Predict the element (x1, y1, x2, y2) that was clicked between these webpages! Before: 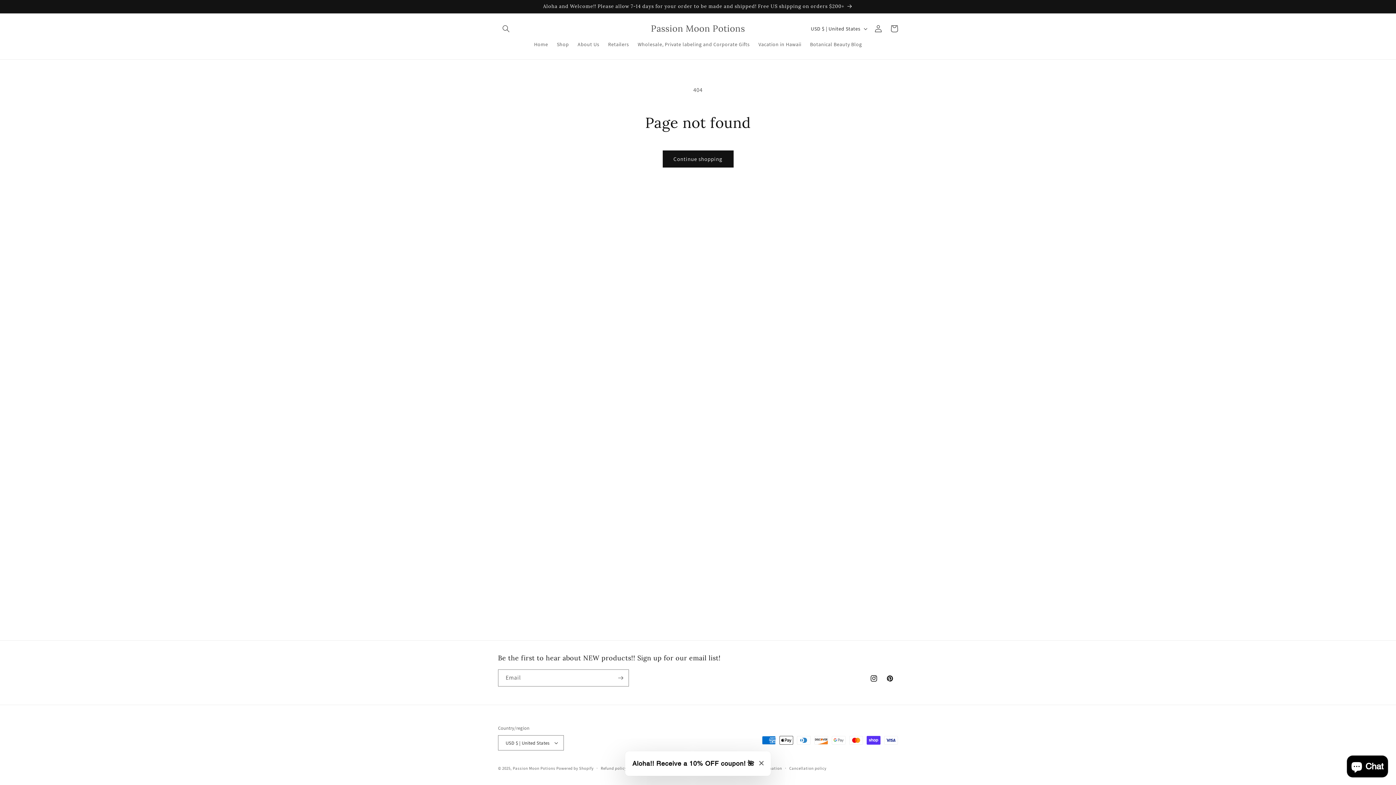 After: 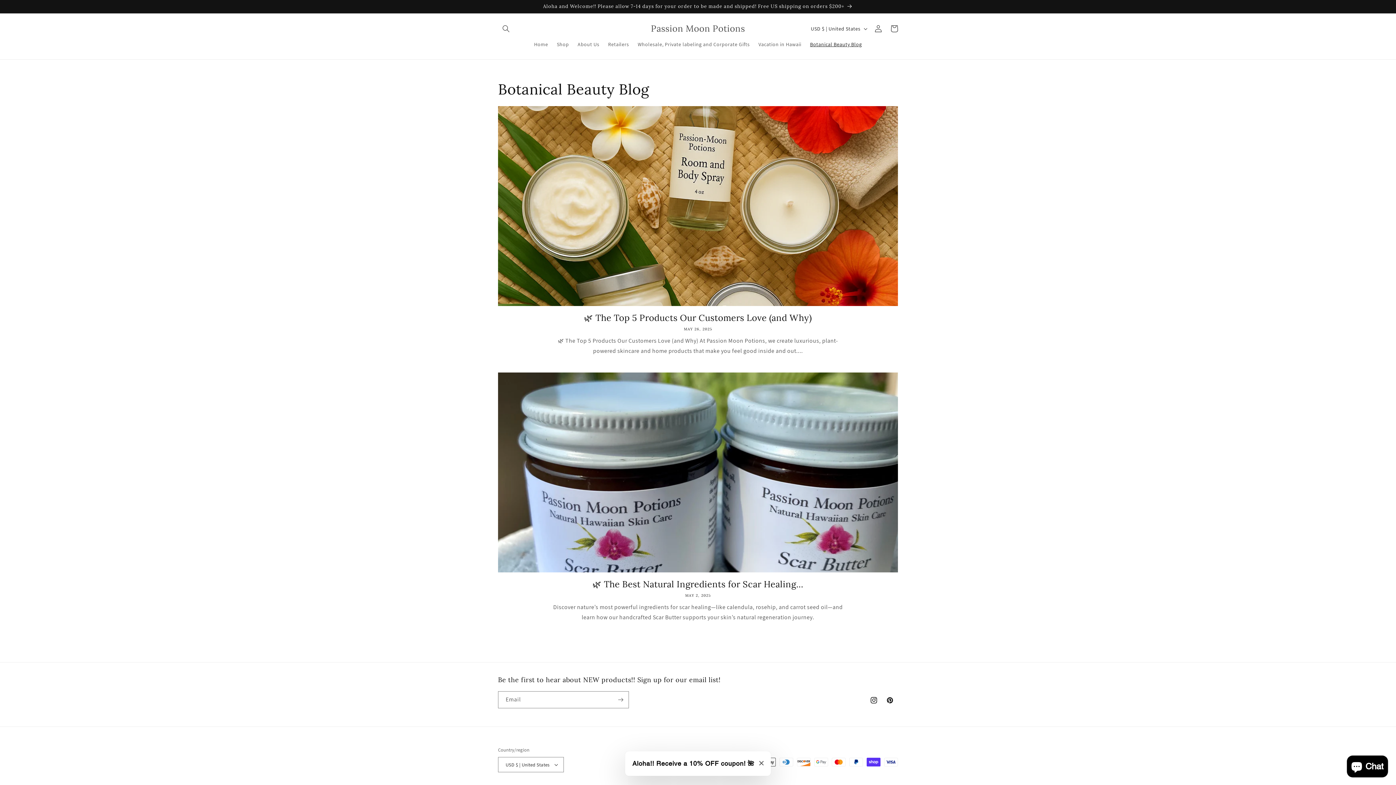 Action: bbox: (805, 36, 866, 52) label: Botanical Beauty Blog